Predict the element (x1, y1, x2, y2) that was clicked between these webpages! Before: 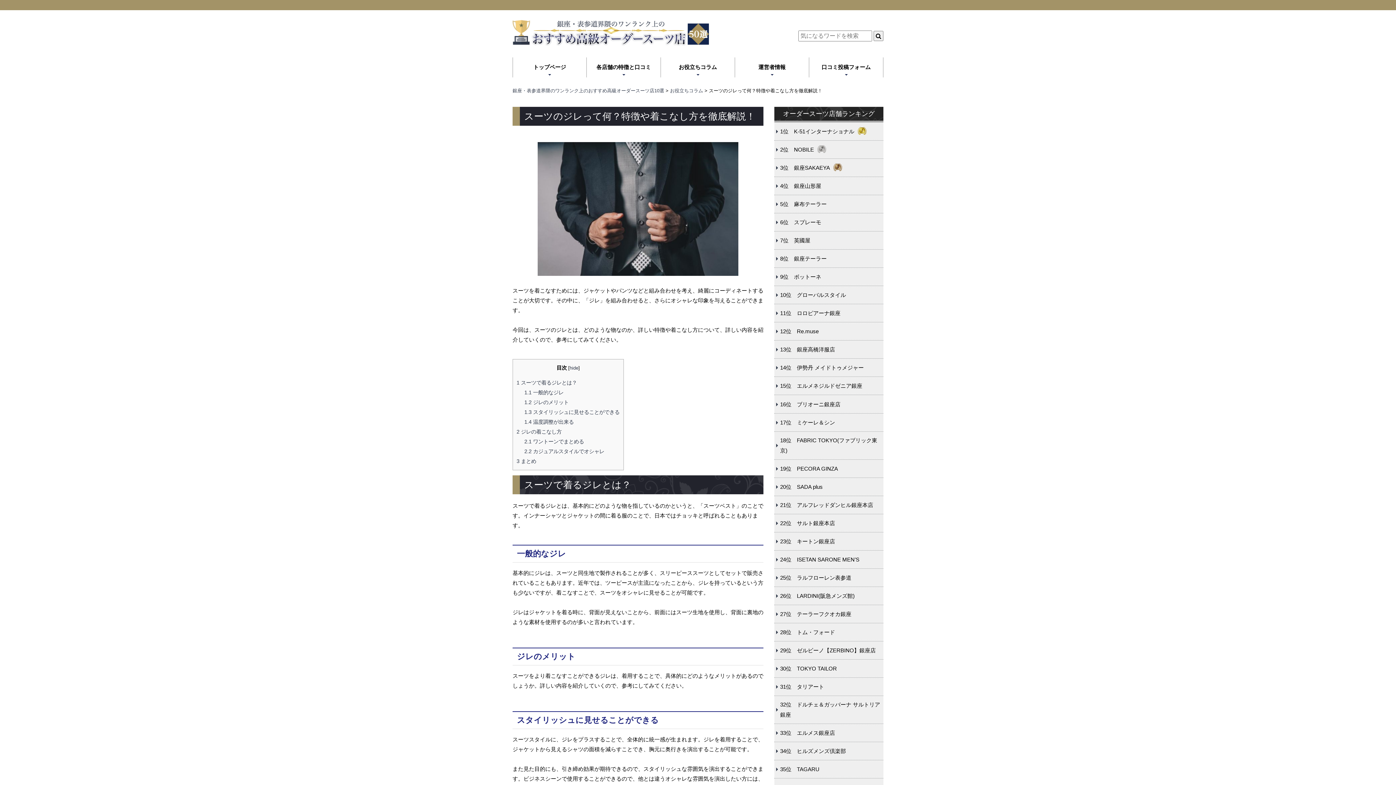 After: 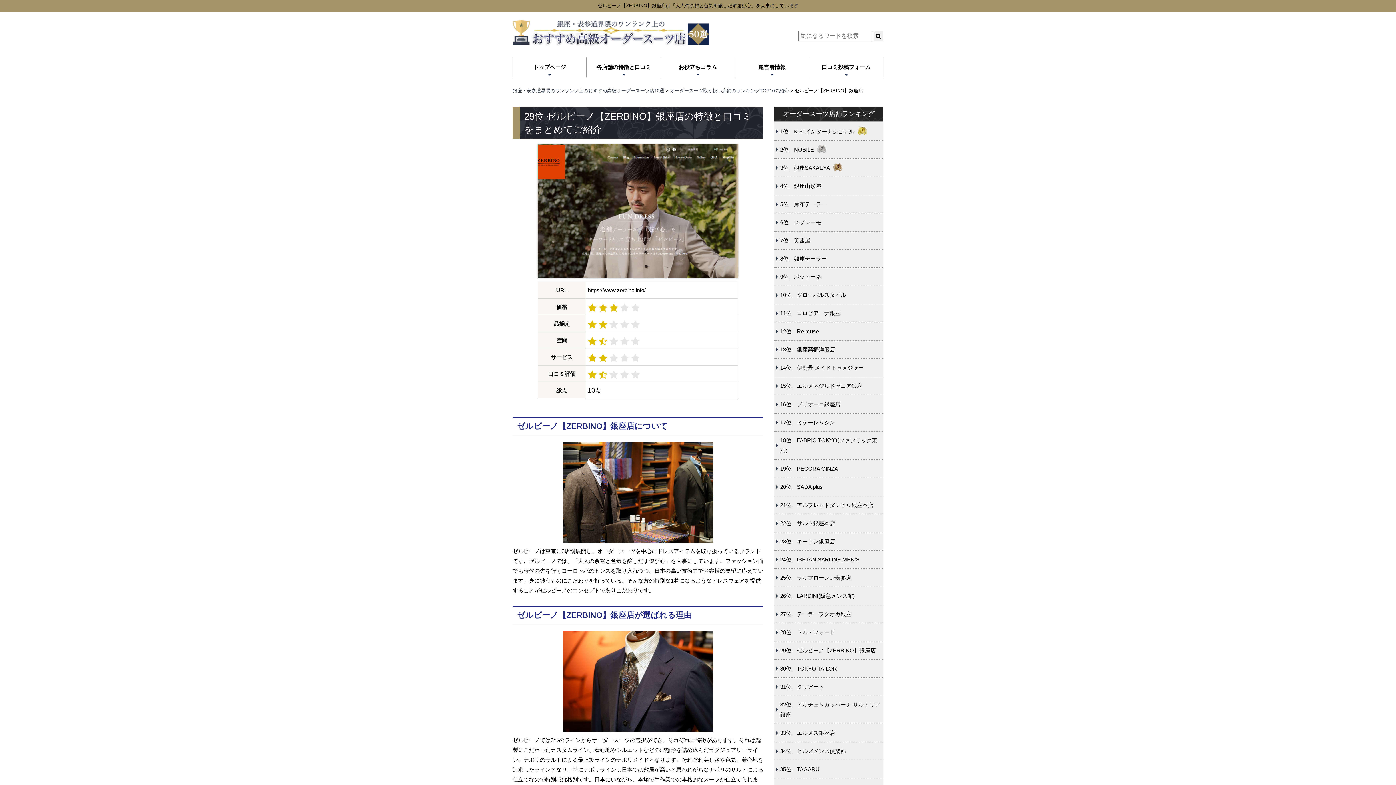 Action: bbox: (774, 645, 876, 655) label: 29位　ゼルビーノ【ZERBINO】銀座店